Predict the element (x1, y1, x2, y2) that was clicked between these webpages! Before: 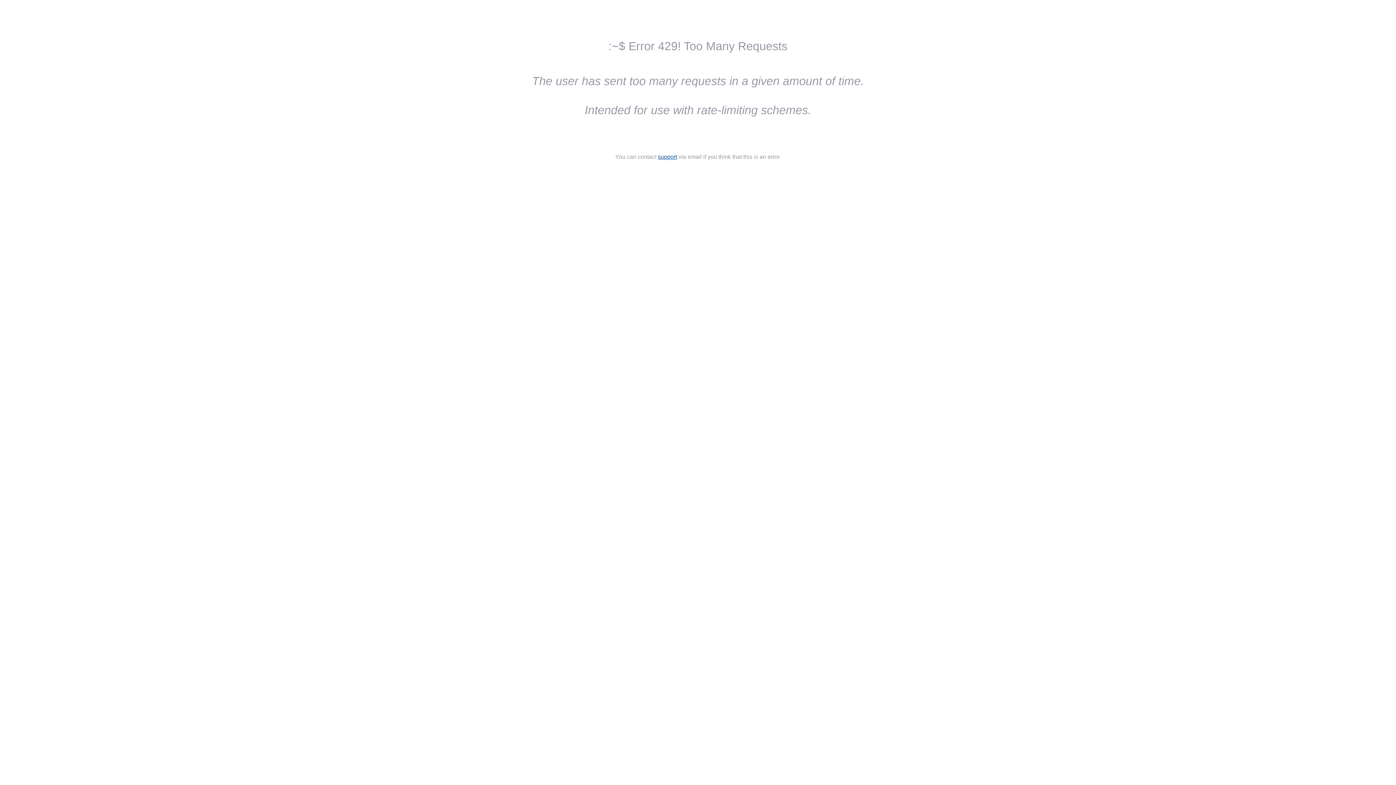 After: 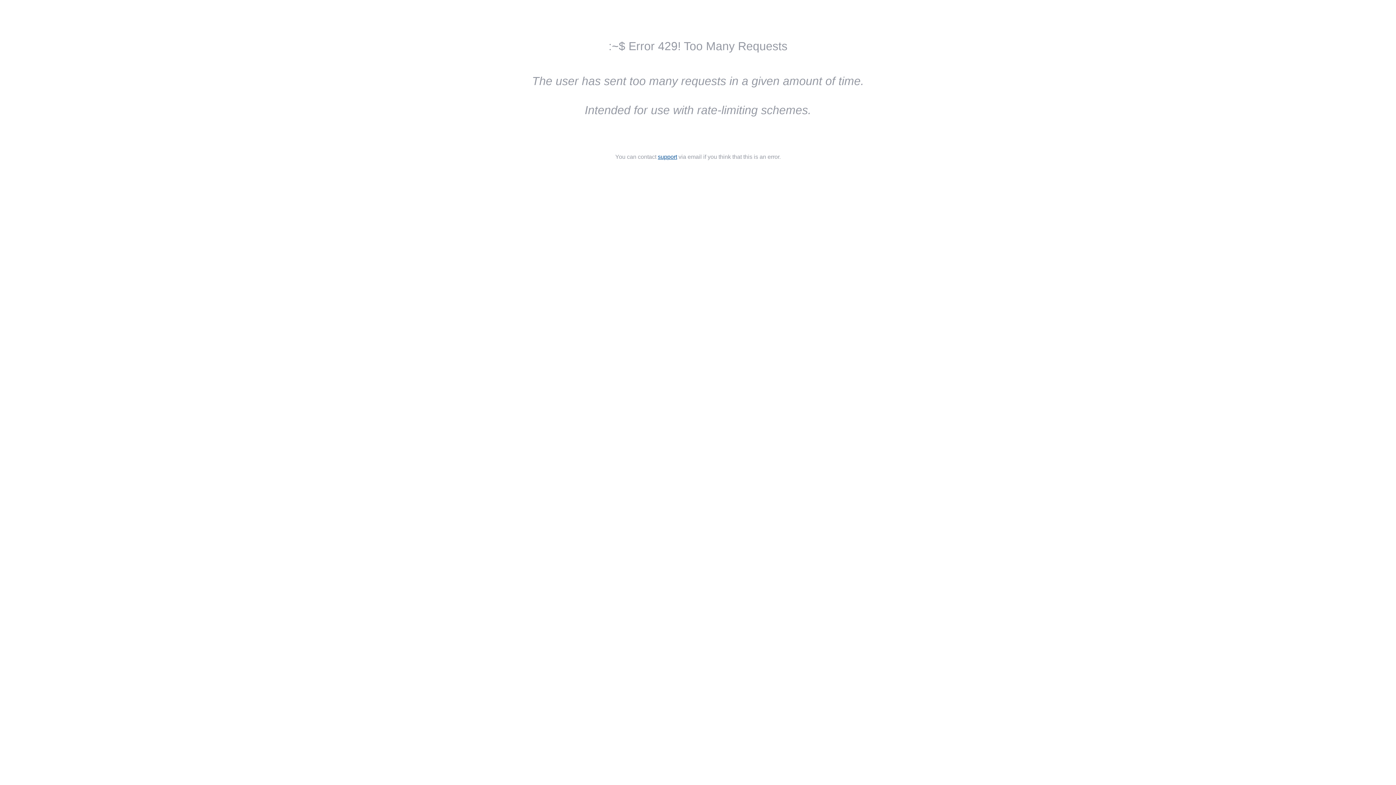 Action: bbox: (658, 153, 677, 160) label: support